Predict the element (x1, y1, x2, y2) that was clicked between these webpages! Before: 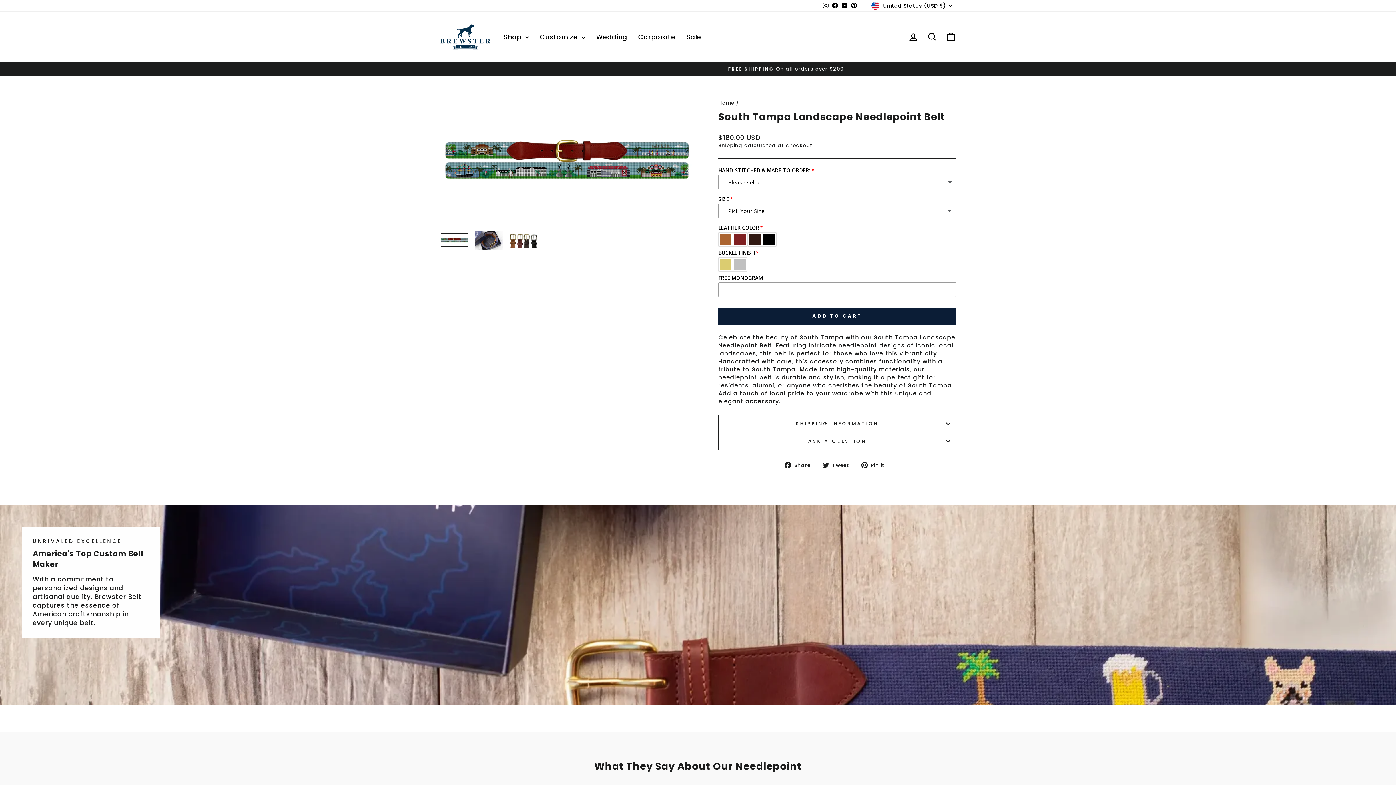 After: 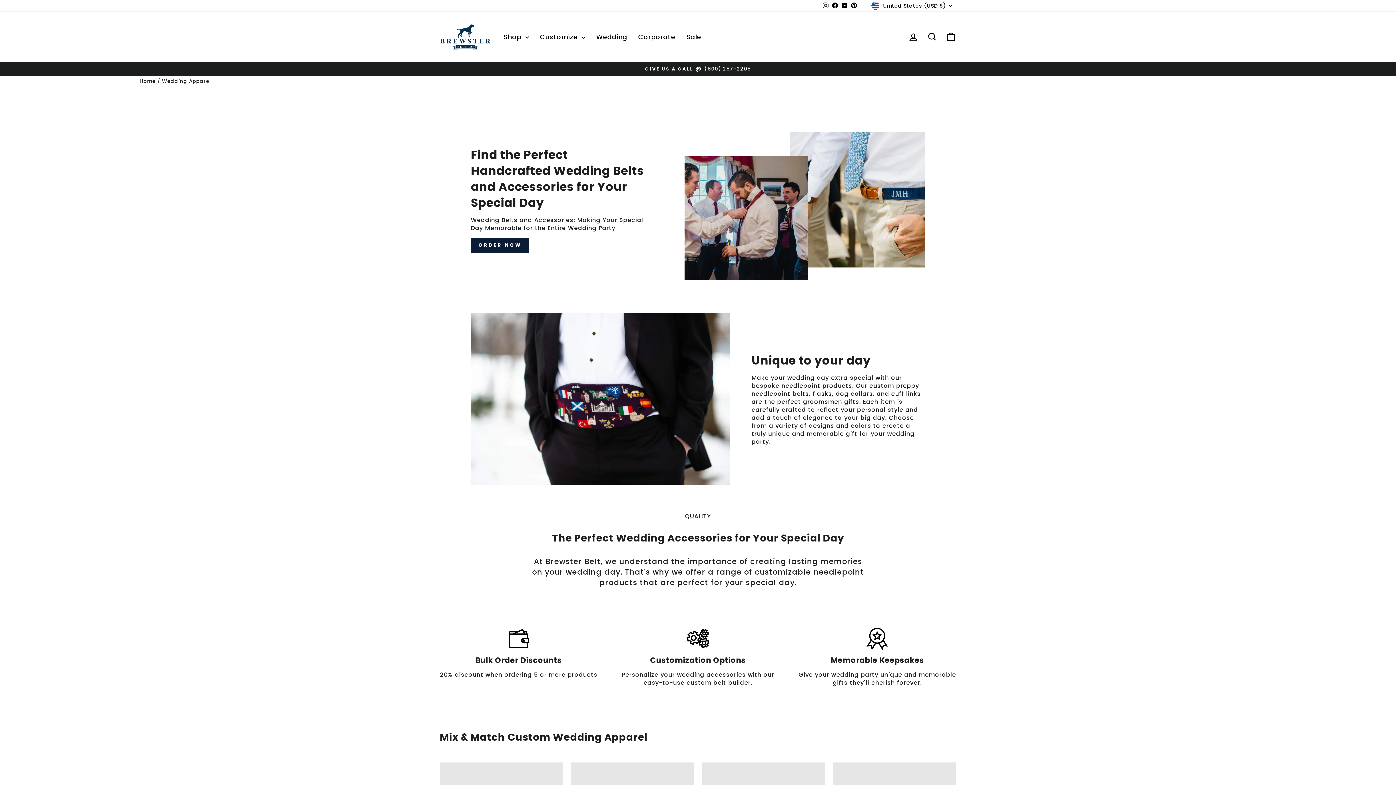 Action: bbox: (590, 29, 632, 44) label: Wedding